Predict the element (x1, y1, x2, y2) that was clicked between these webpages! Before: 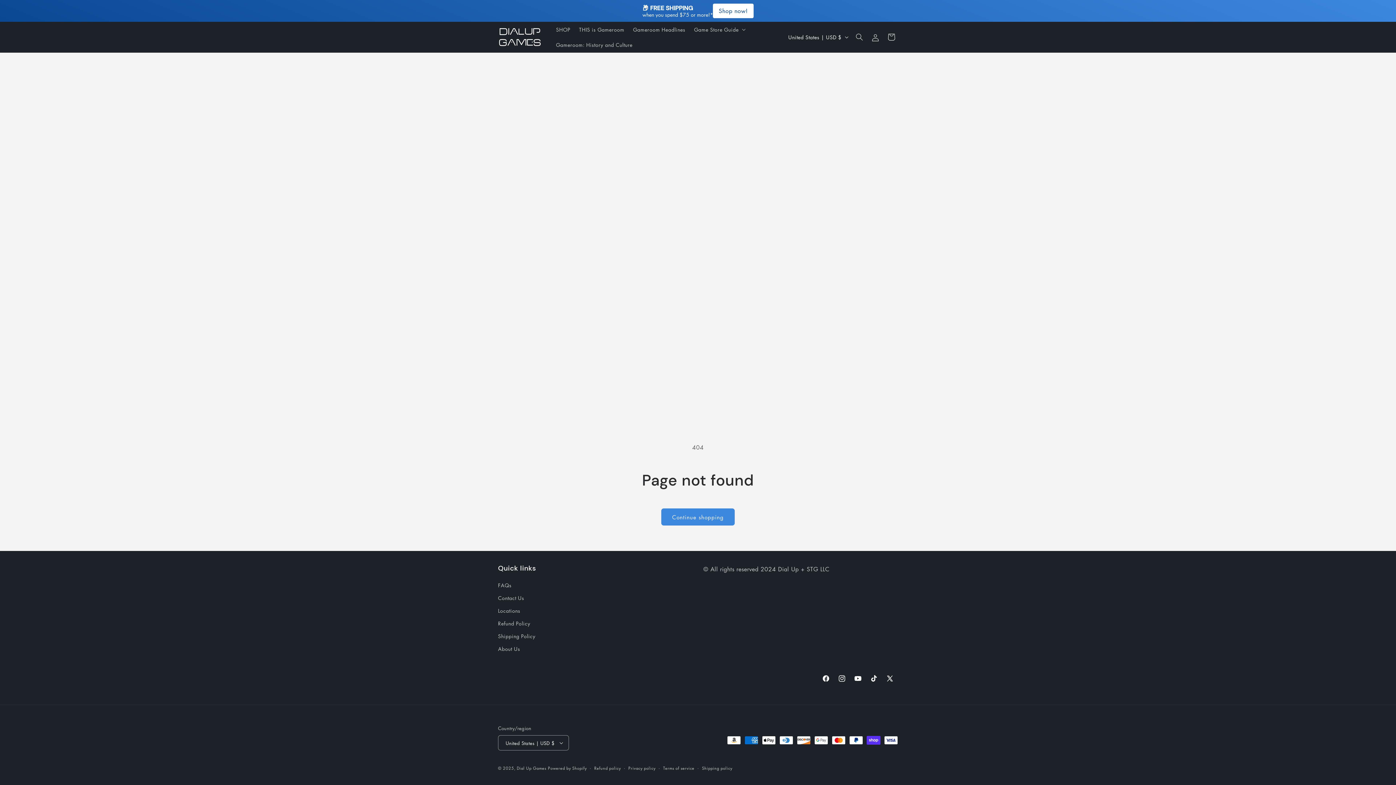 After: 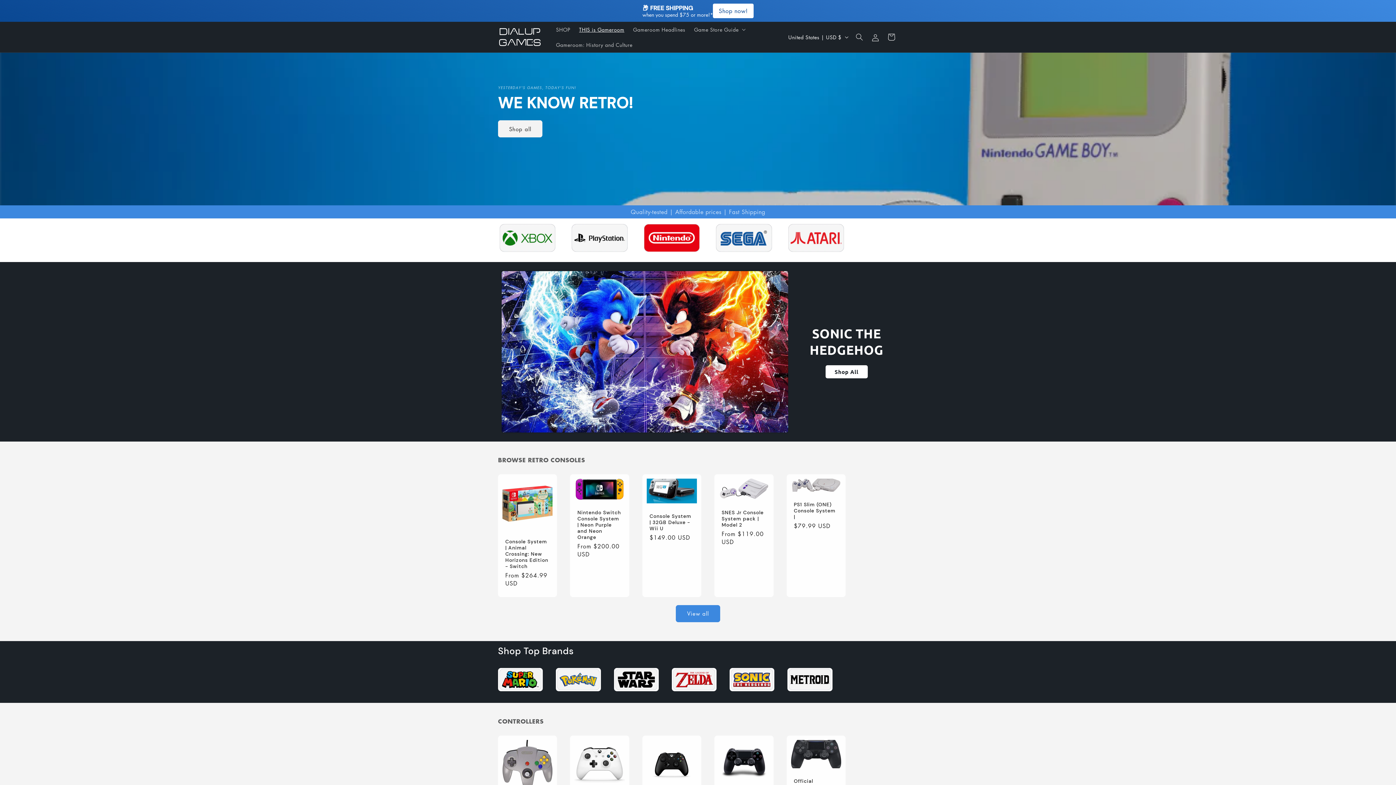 Action: label: THIS is Gameroom bbox: (574, 21, 628, 37)